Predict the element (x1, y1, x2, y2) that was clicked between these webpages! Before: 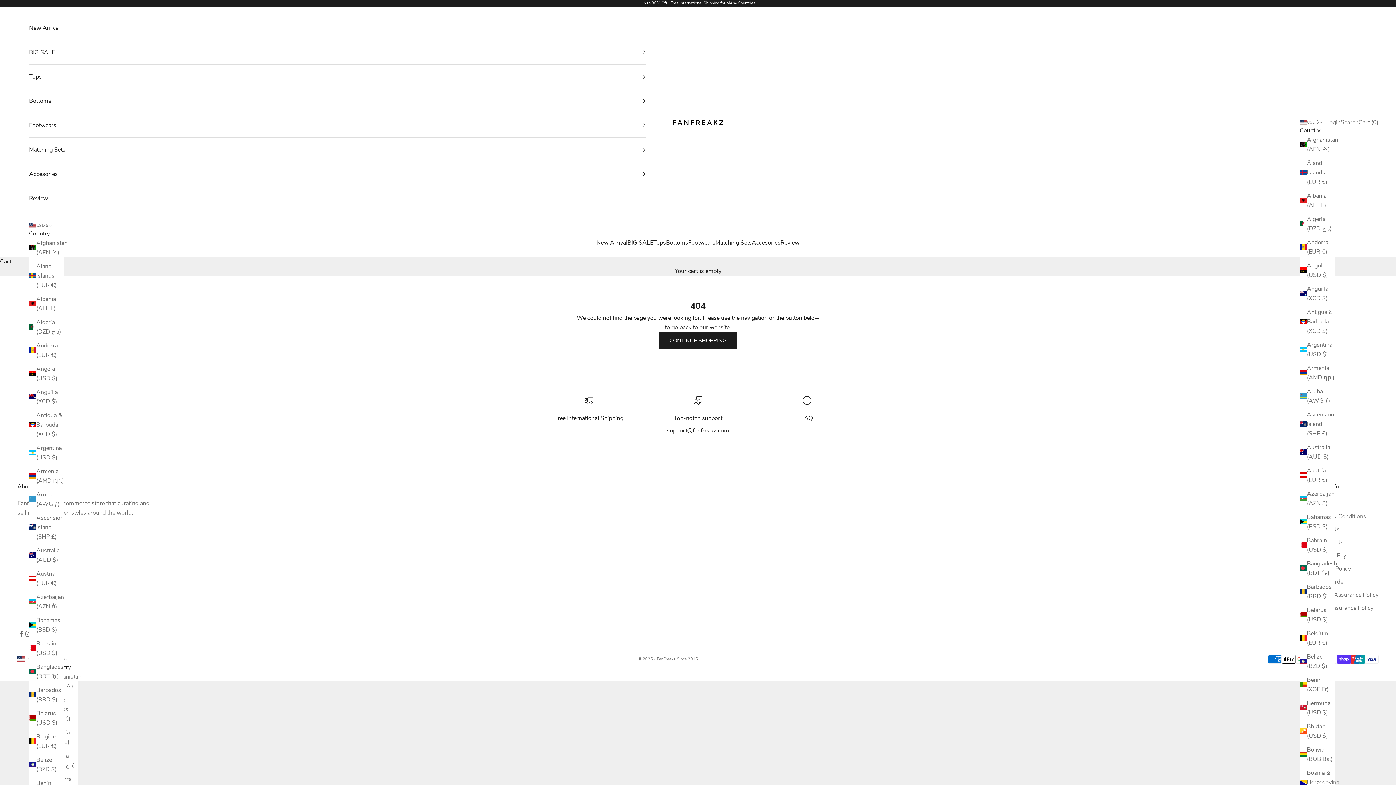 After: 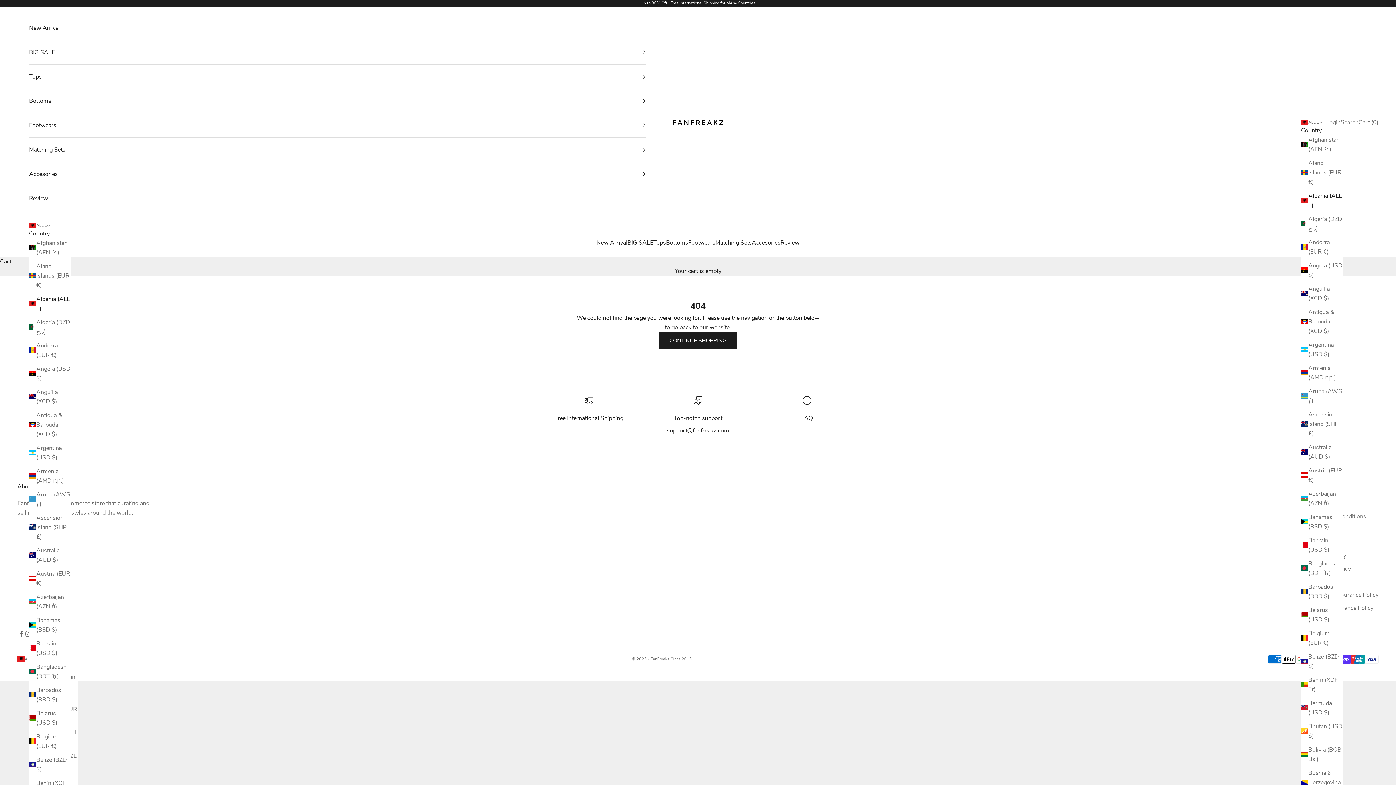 Action: bbox: (29, 294, 64, 313) label: Albania (ALL L)